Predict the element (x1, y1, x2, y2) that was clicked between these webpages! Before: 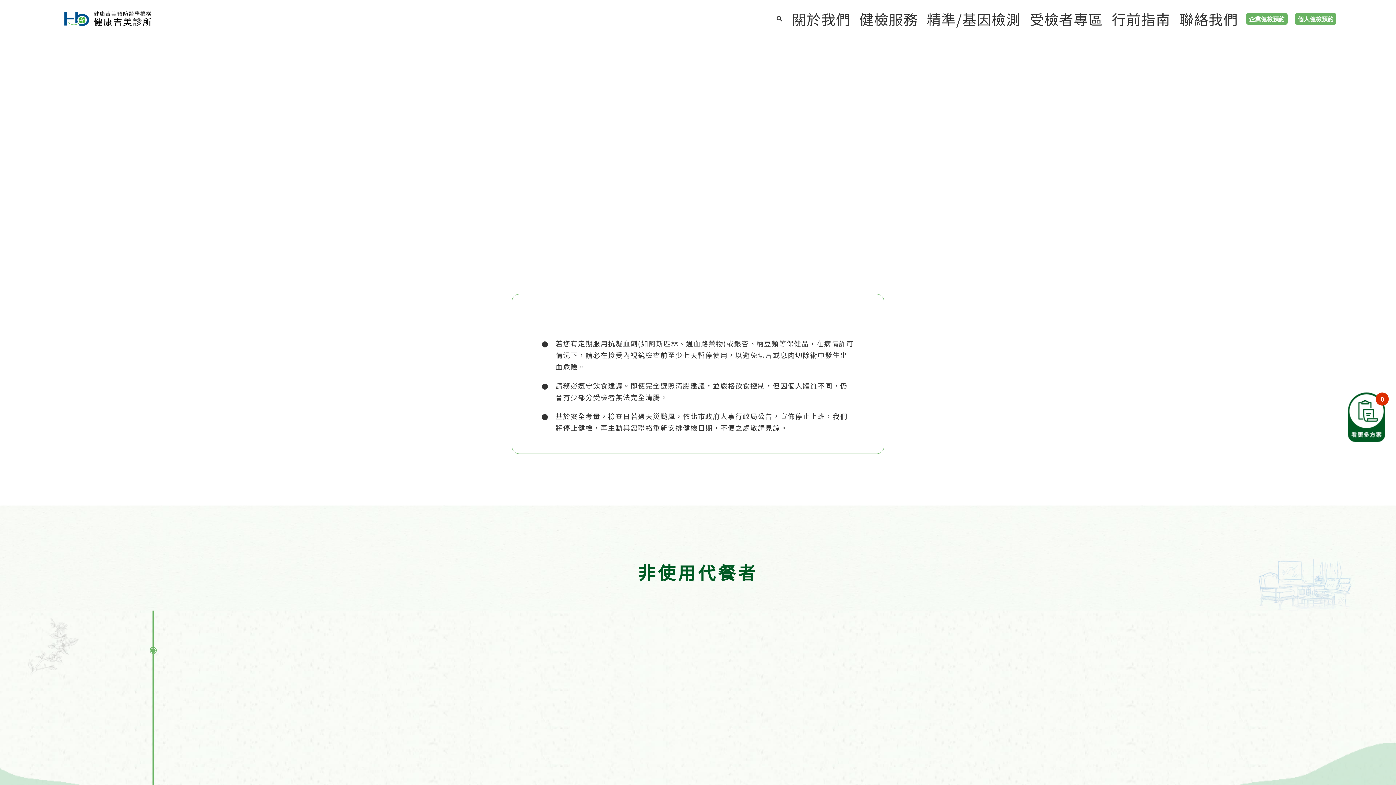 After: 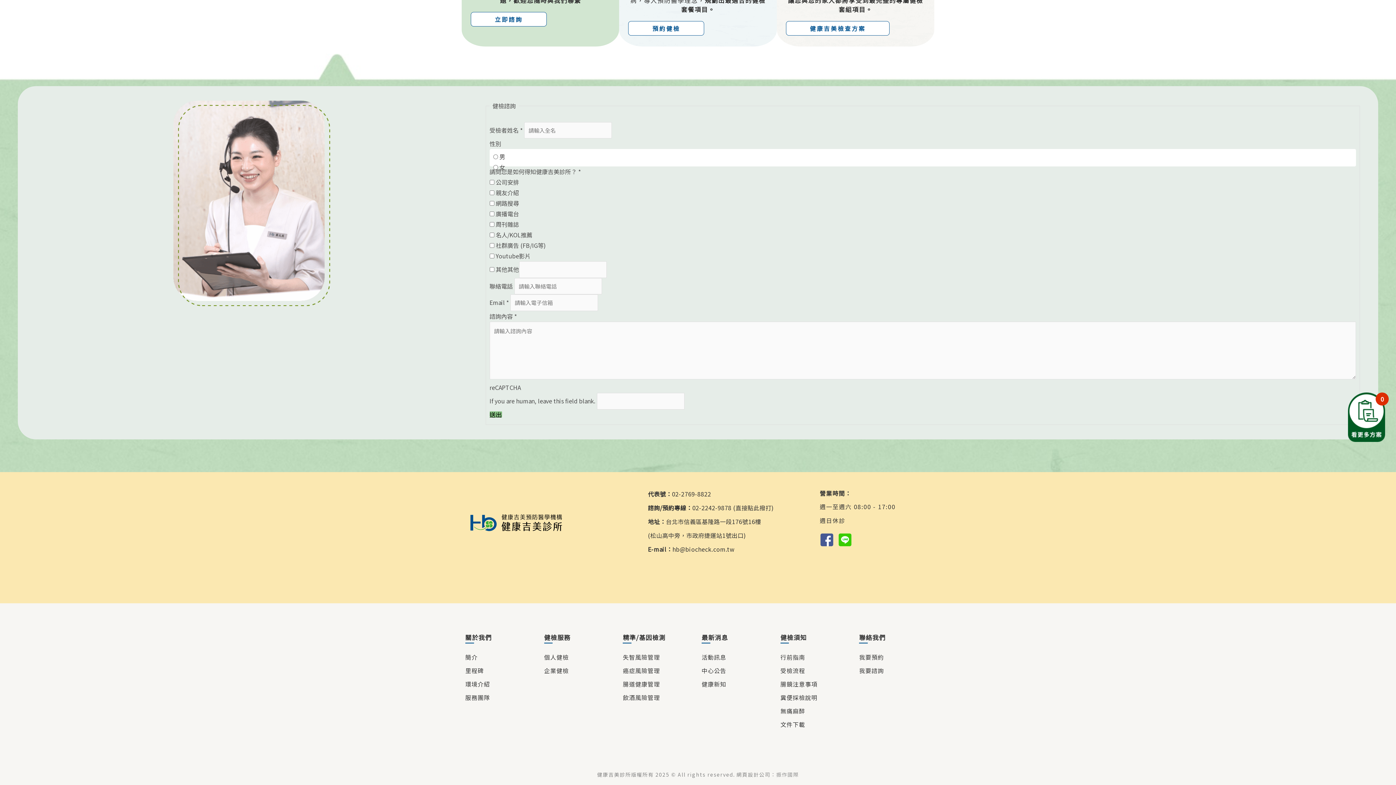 Action: bbox: (1295, 12, 1336, 24) label: 個人健檢預約